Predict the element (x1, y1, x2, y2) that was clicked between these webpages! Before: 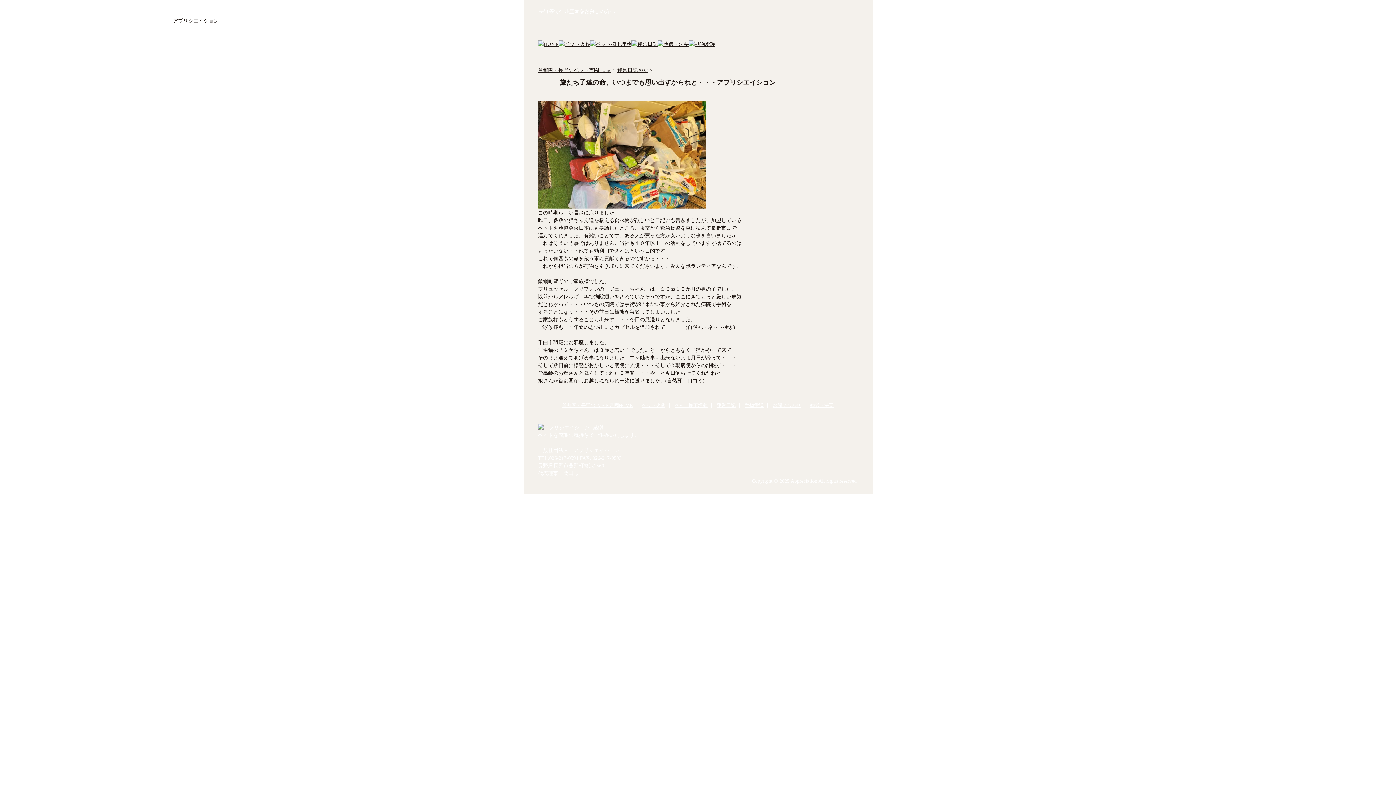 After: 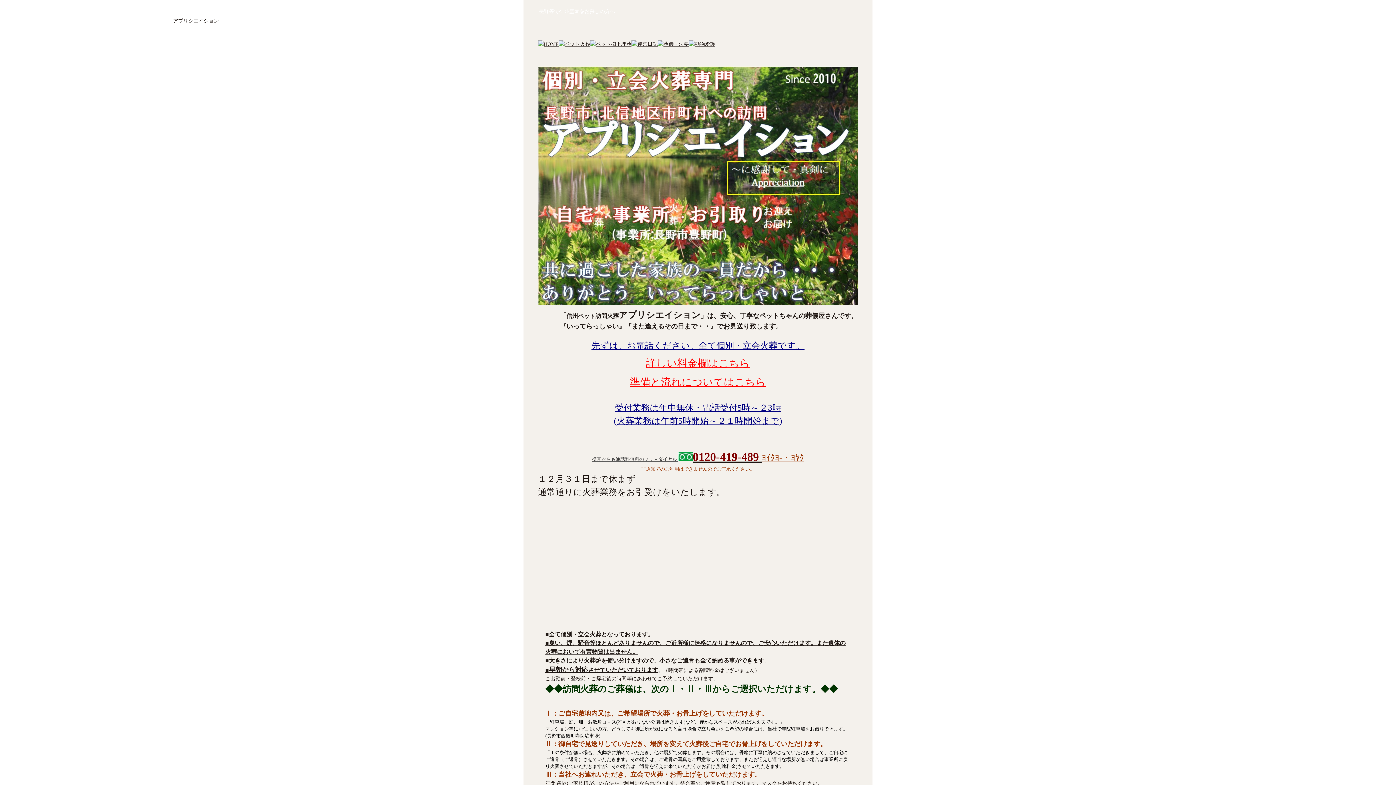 Action: bbox: (642, 402, 665, 408) label: ペット火葬